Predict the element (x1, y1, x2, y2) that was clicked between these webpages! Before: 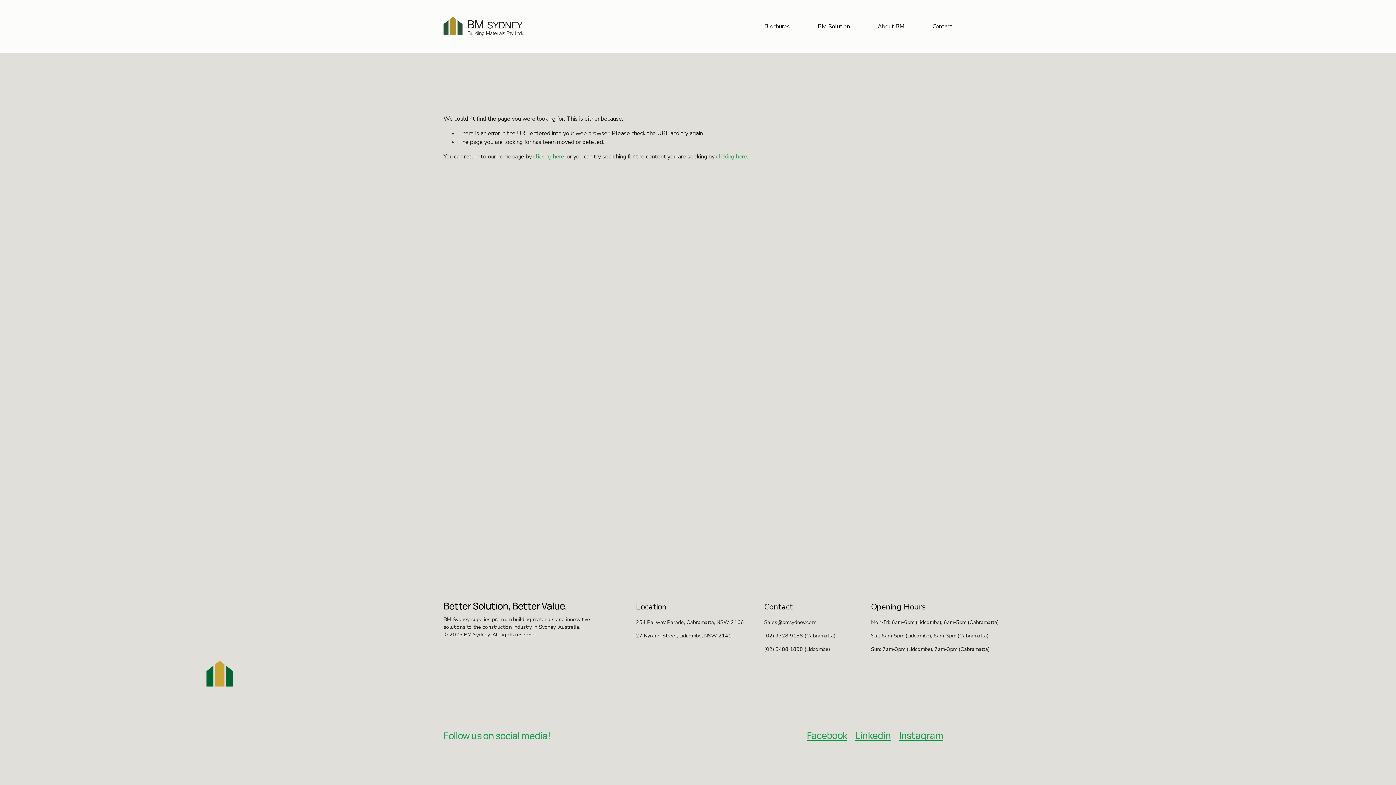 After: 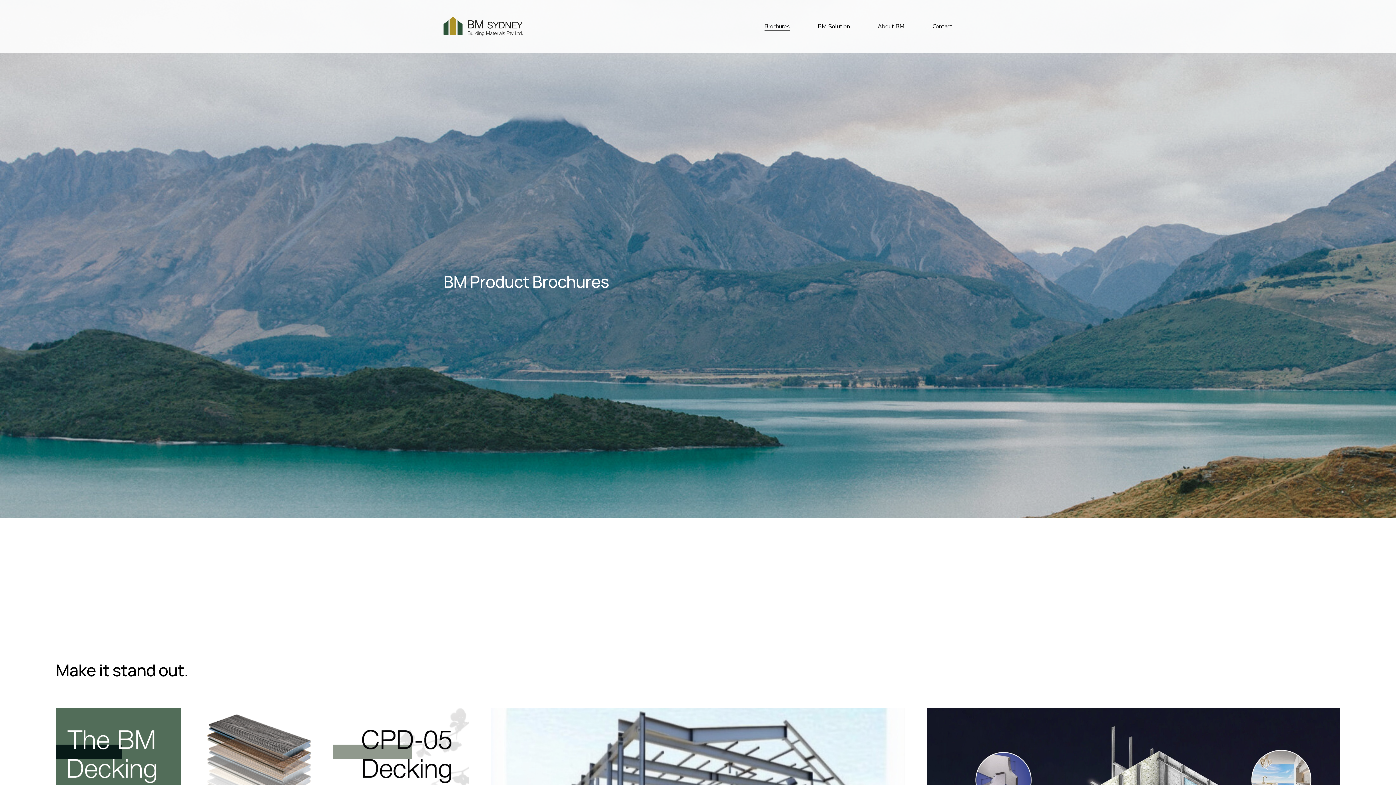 Action: label: Brochures bbox: (764, 21, 790, 31)